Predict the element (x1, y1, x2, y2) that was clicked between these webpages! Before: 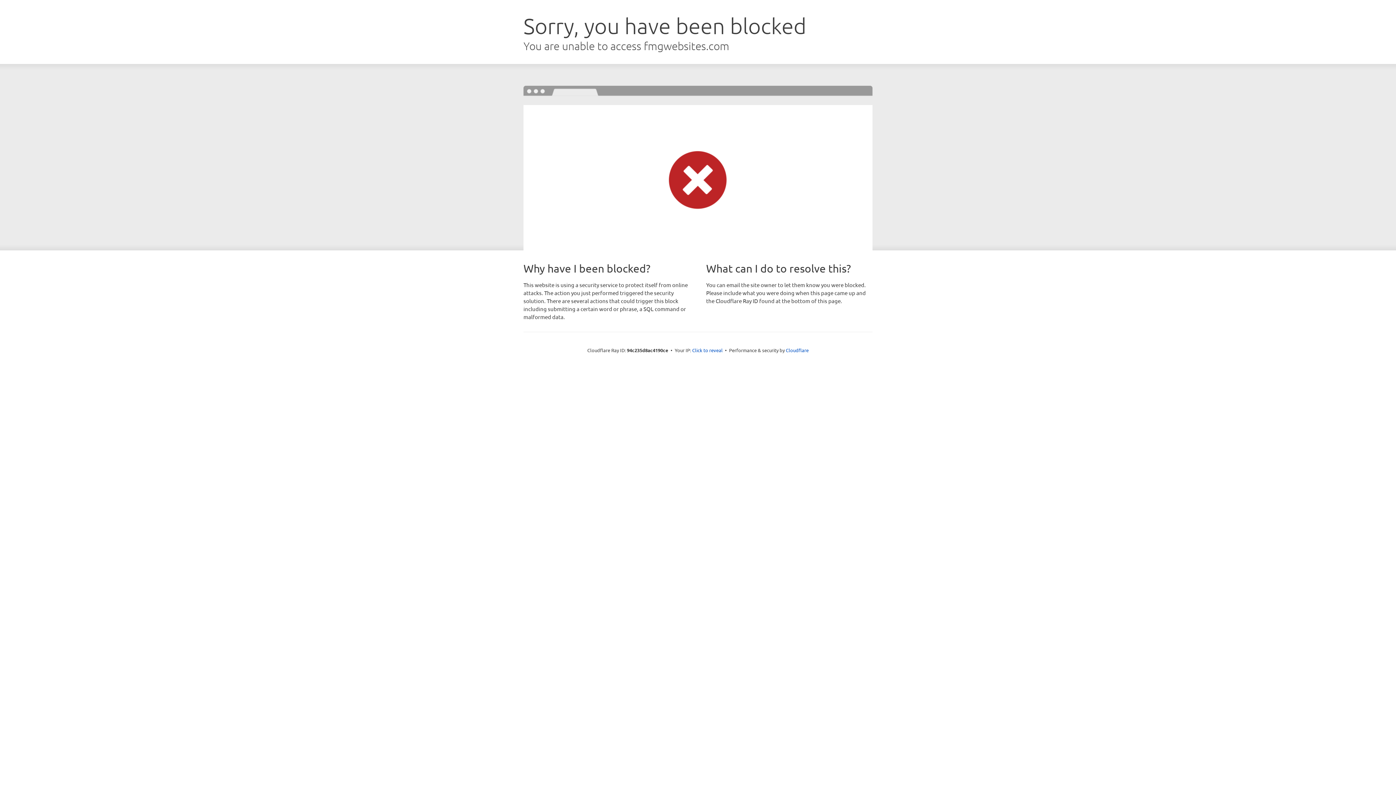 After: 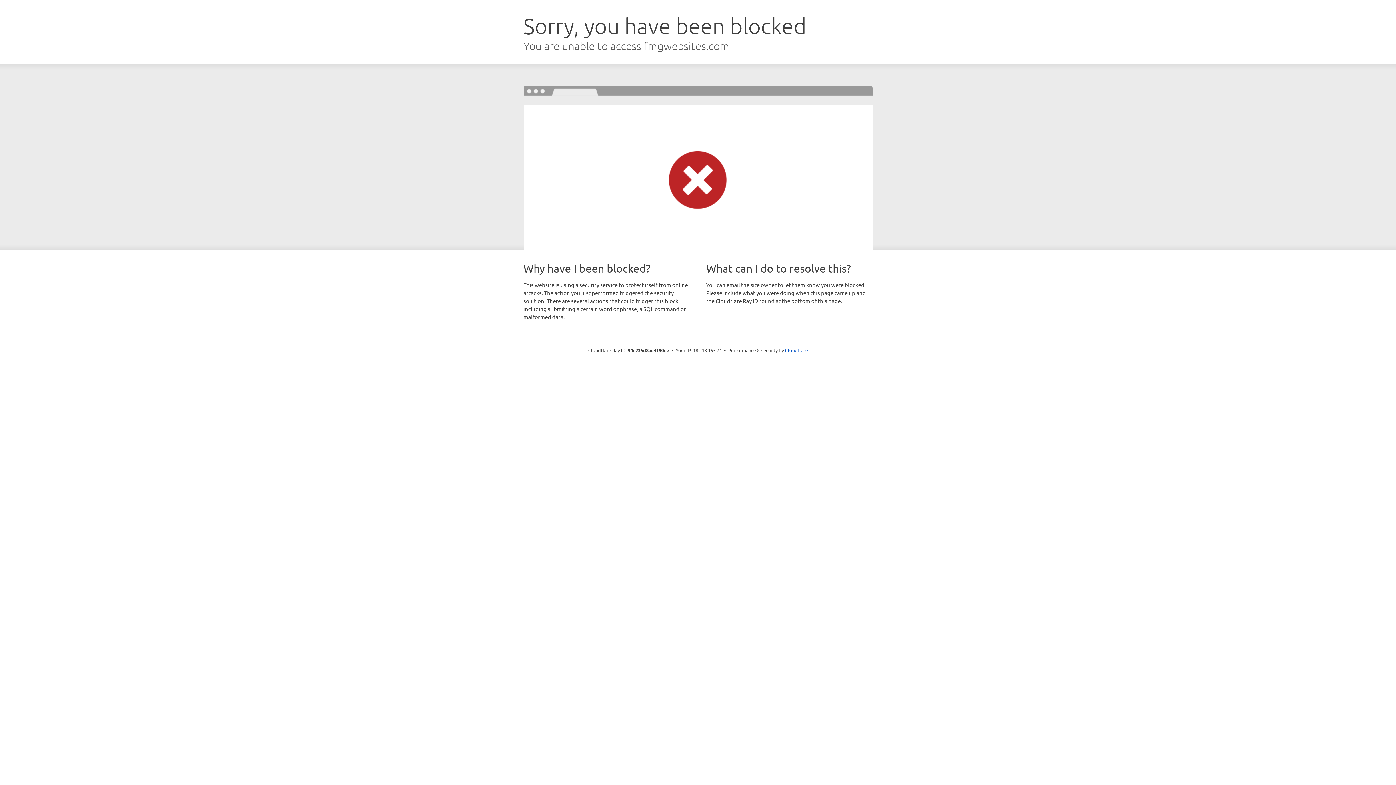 Action: bbox: (692, 346, 722, 353) label: Click to reveal